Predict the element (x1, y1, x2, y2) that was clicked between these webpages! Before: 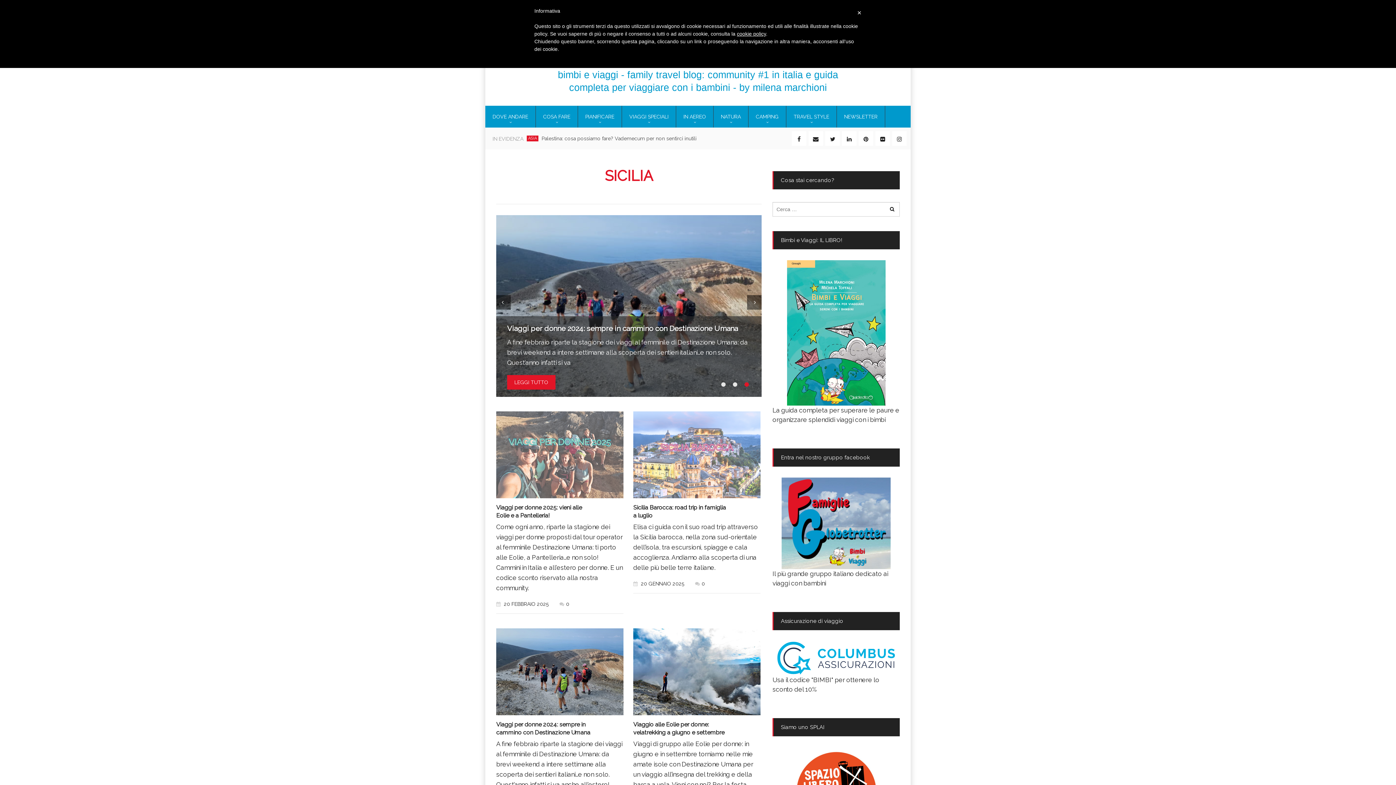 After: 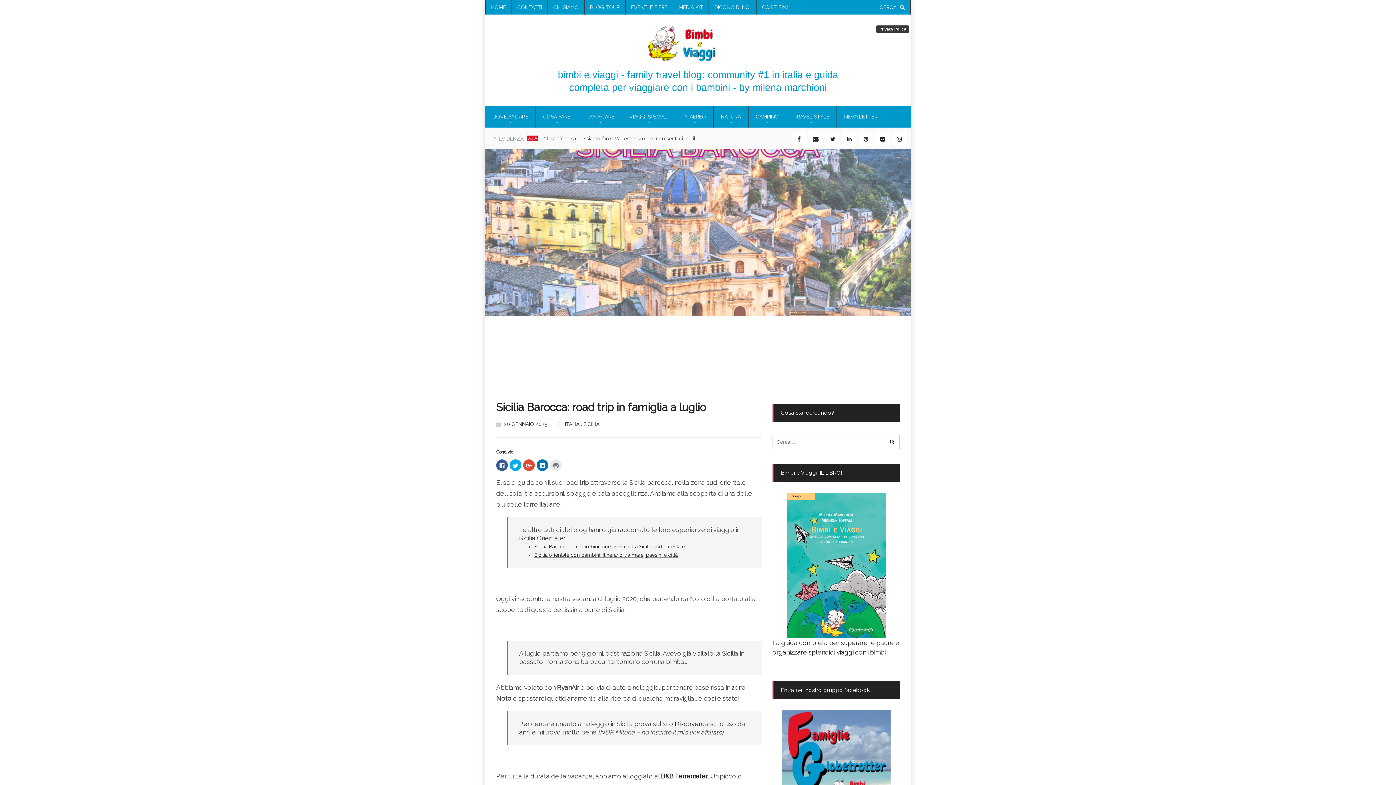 Action: bbox: (633, 411, 760, 498)